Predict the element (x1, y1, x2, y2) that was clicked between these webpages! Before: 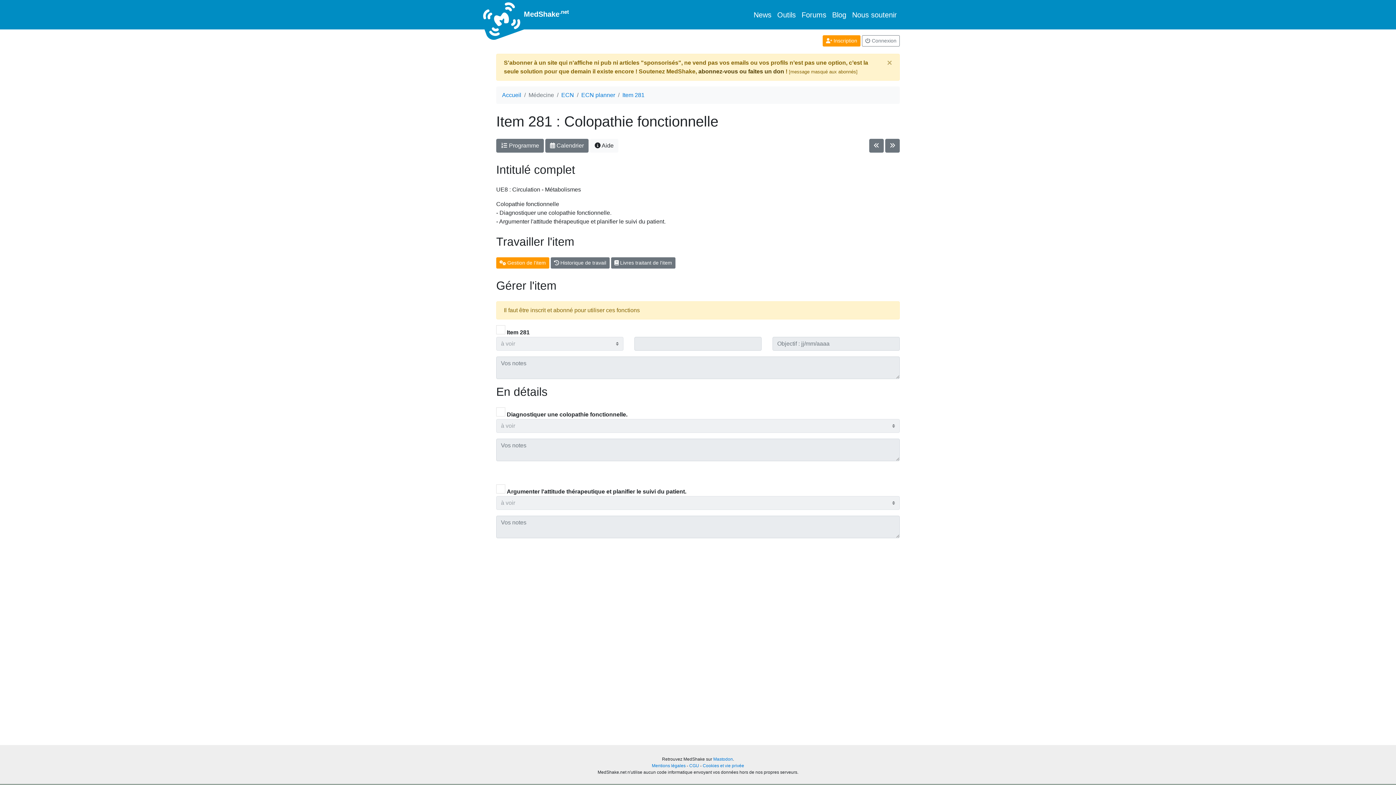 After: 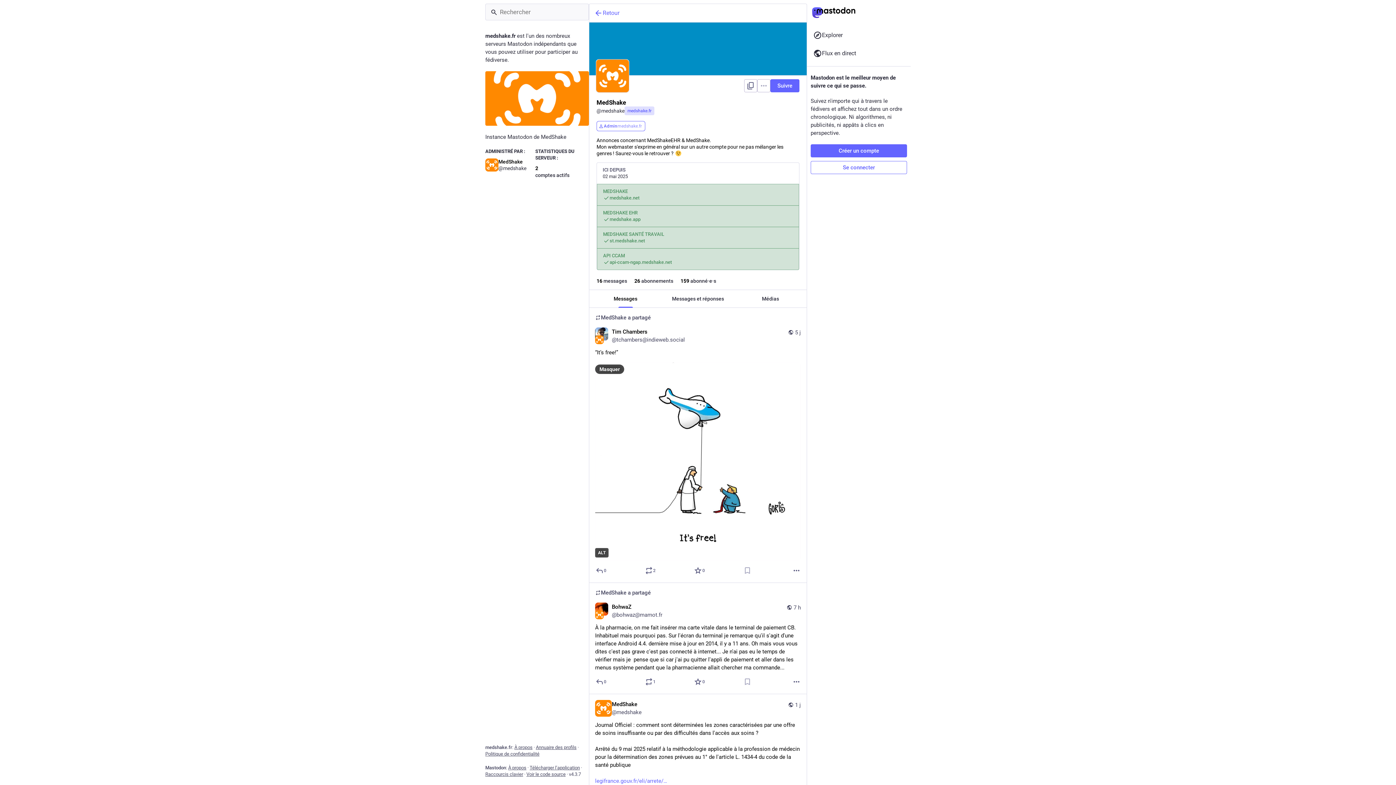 Action: bbox: (713, 757, 733, 762) label: Mastodon